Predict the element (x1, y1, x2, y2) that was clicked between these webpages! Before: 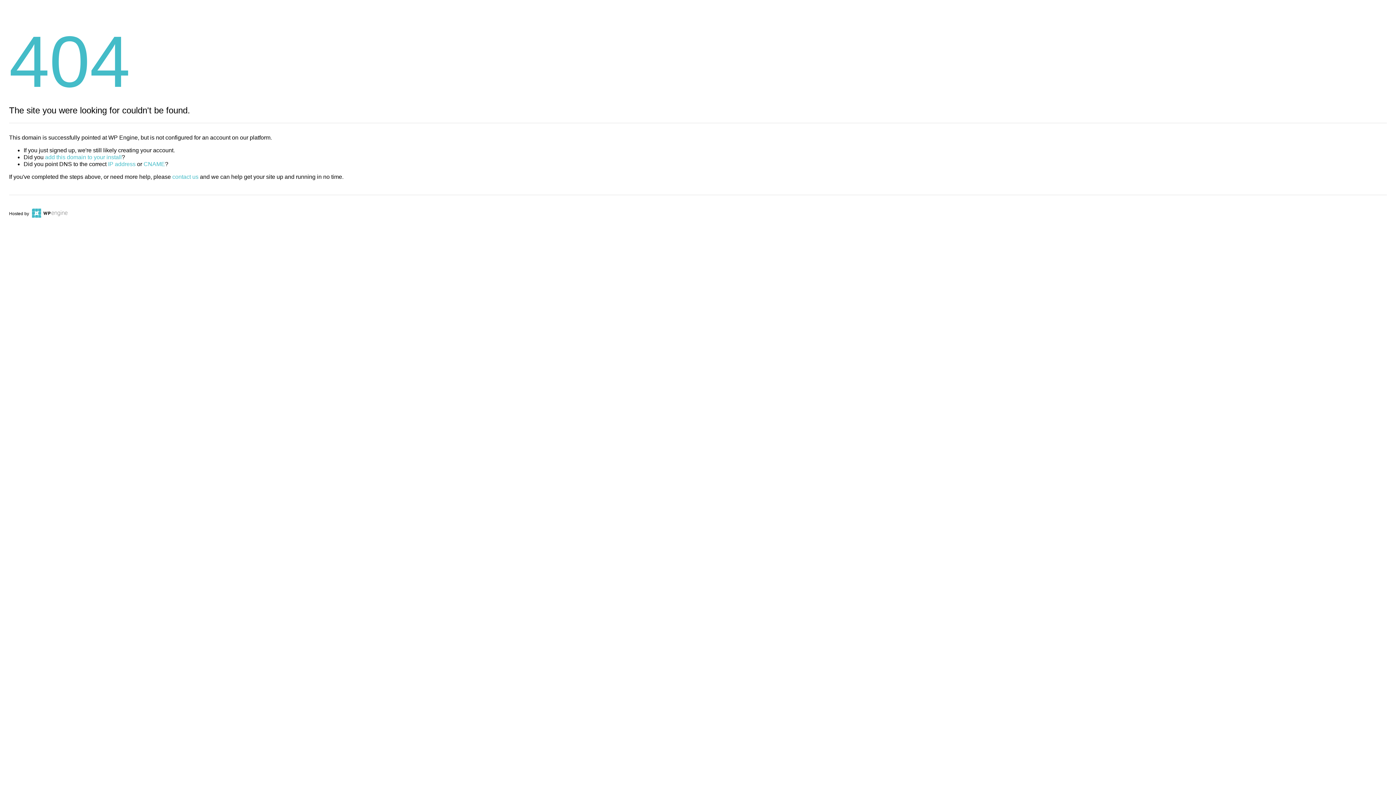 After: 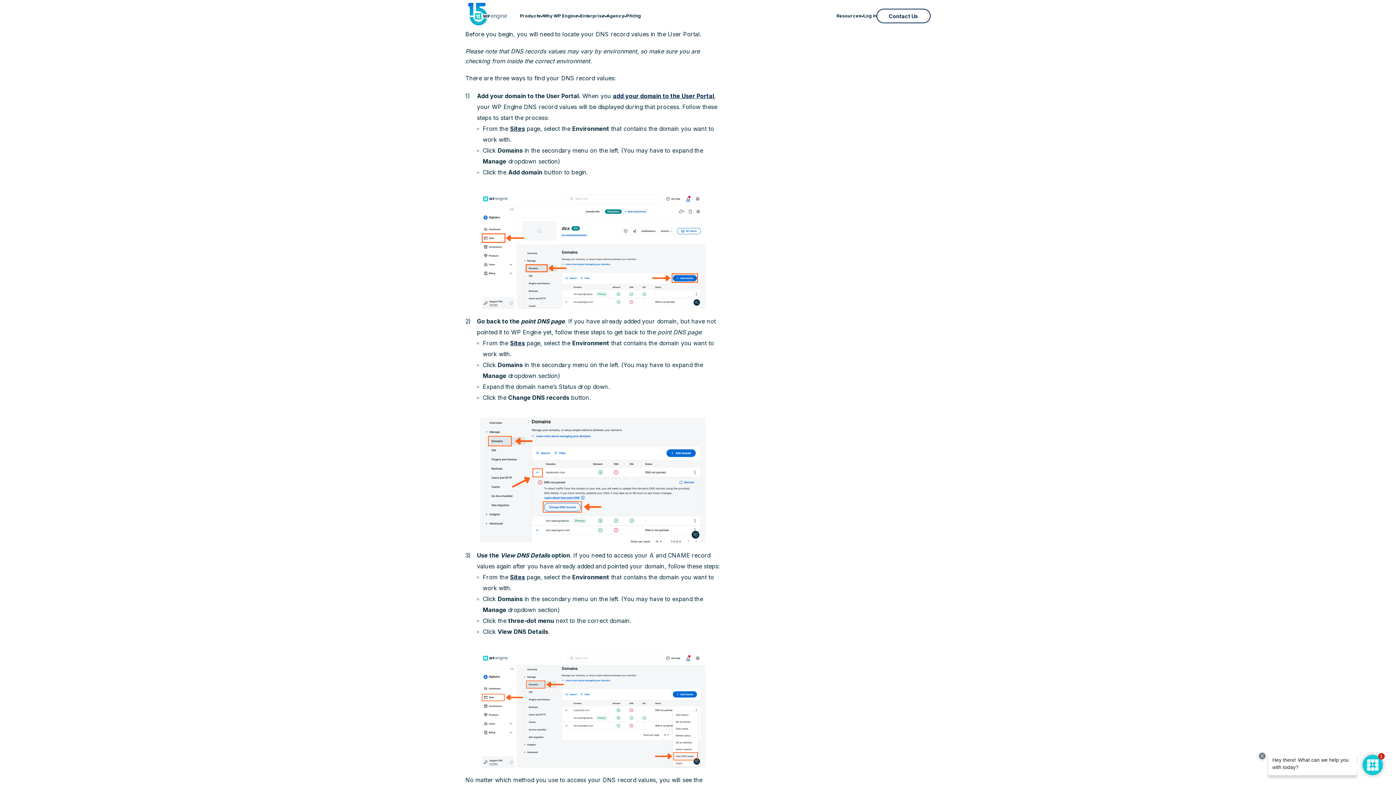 Action: label: IP address bbox: (108, 161, 135, 167)